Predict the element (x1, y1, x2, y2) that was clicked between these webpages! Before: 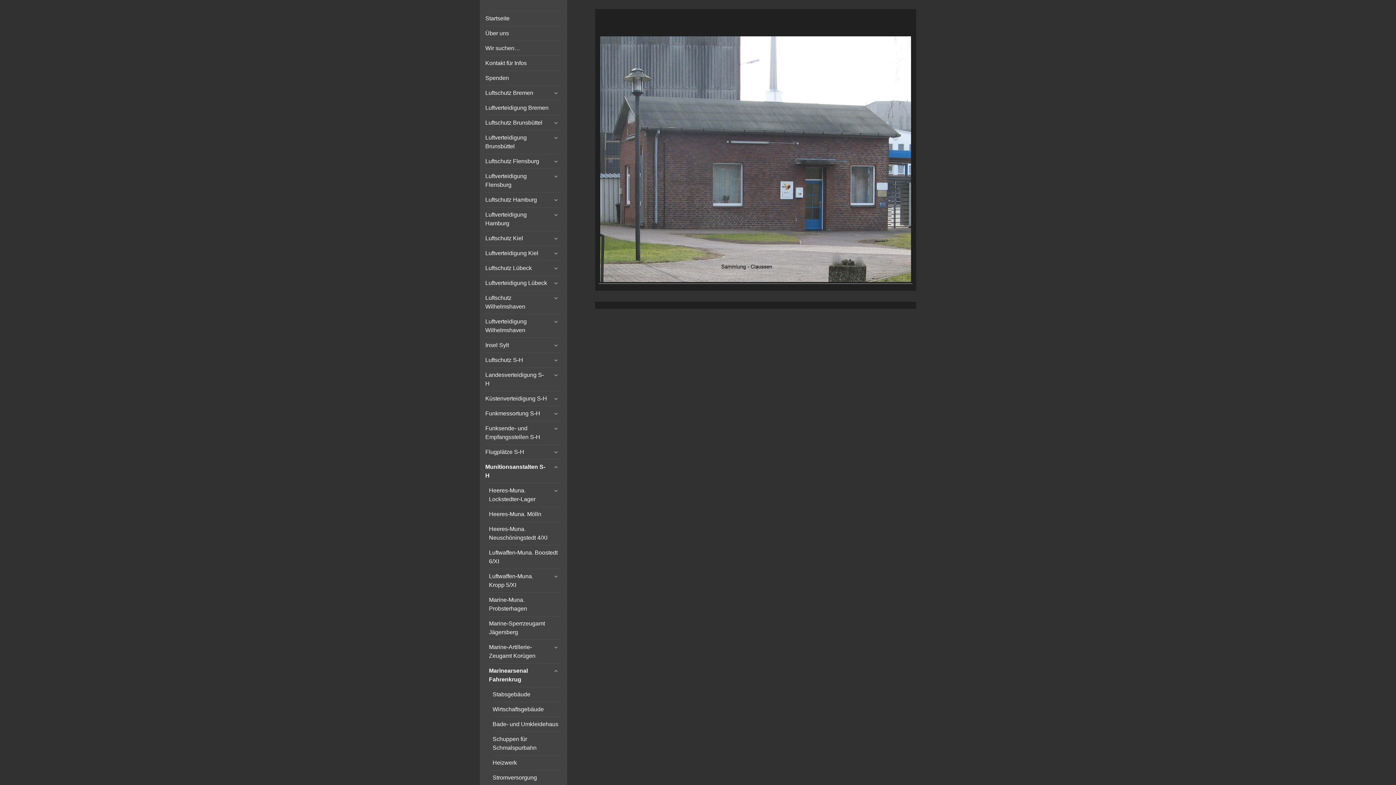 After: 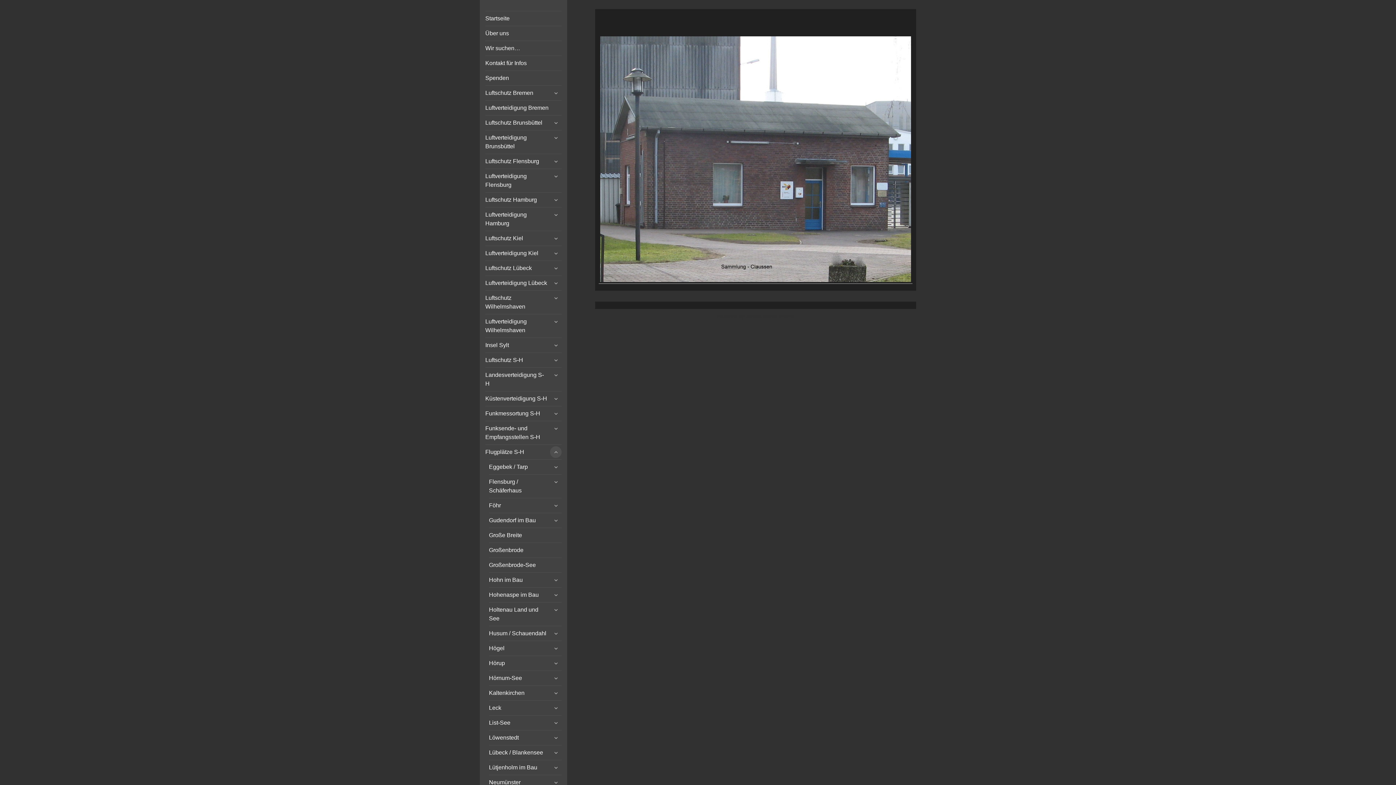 Action: label: expand child menu bbox: (550, 446, 561, 458)